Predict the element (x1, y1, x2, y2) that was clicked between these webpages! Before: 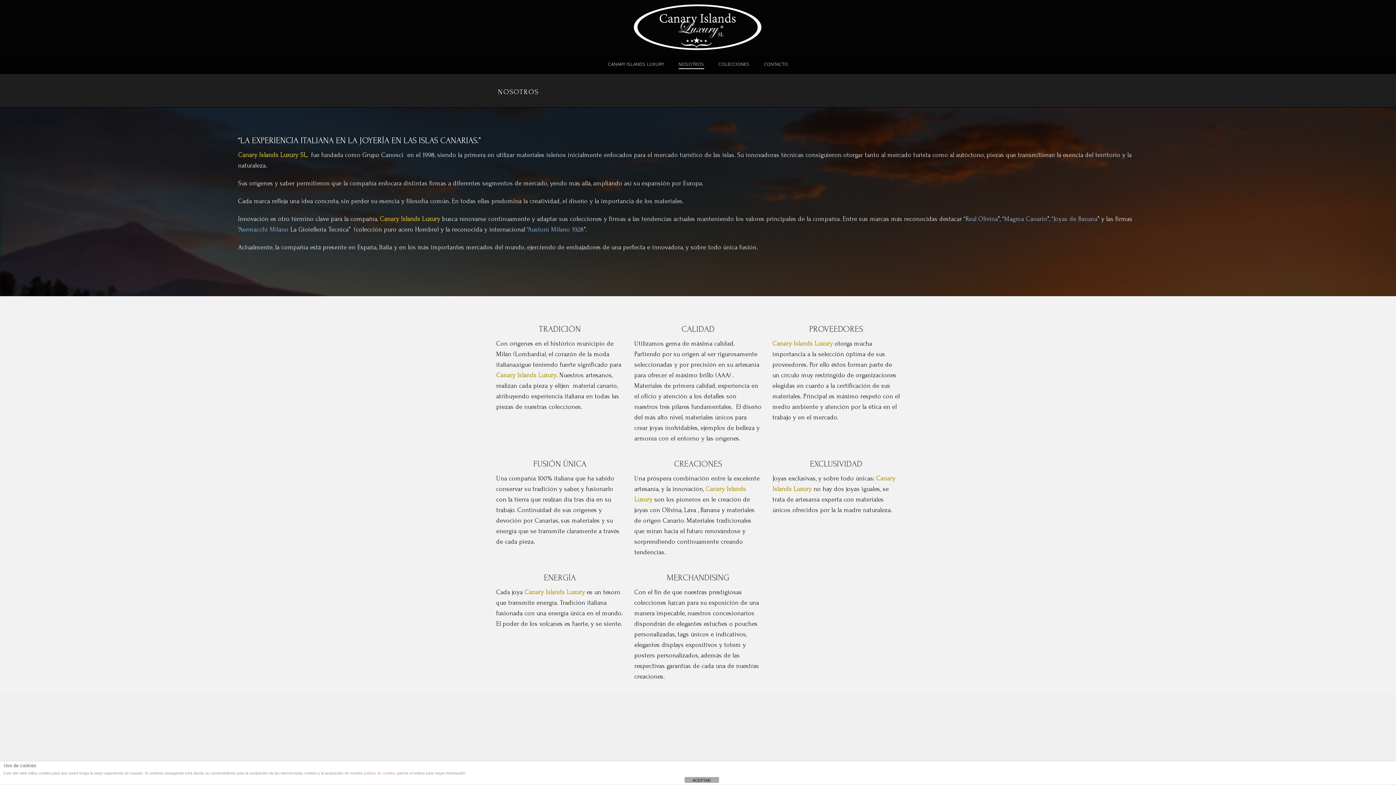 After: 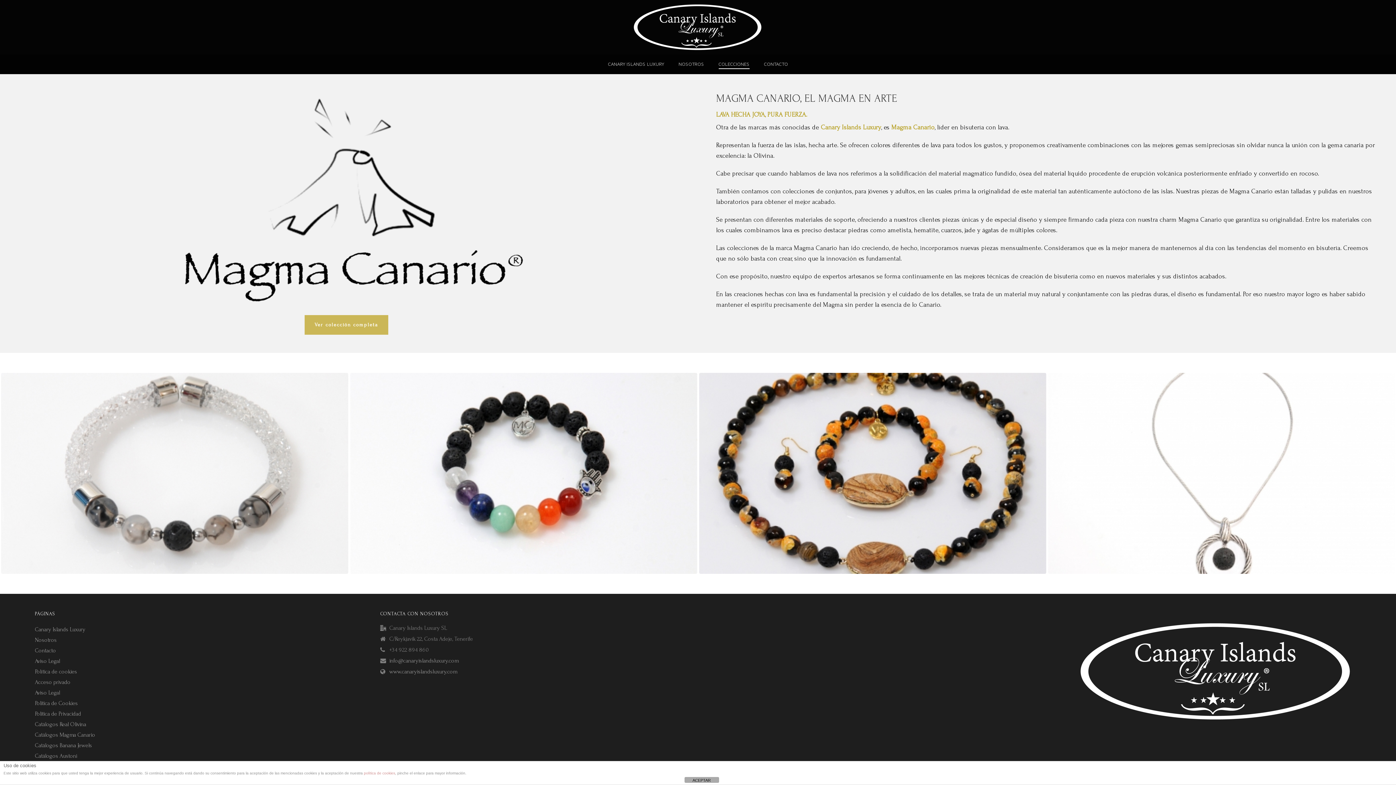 Action: bbox: (1004, 215, 1047, 222) label: Magma Canario